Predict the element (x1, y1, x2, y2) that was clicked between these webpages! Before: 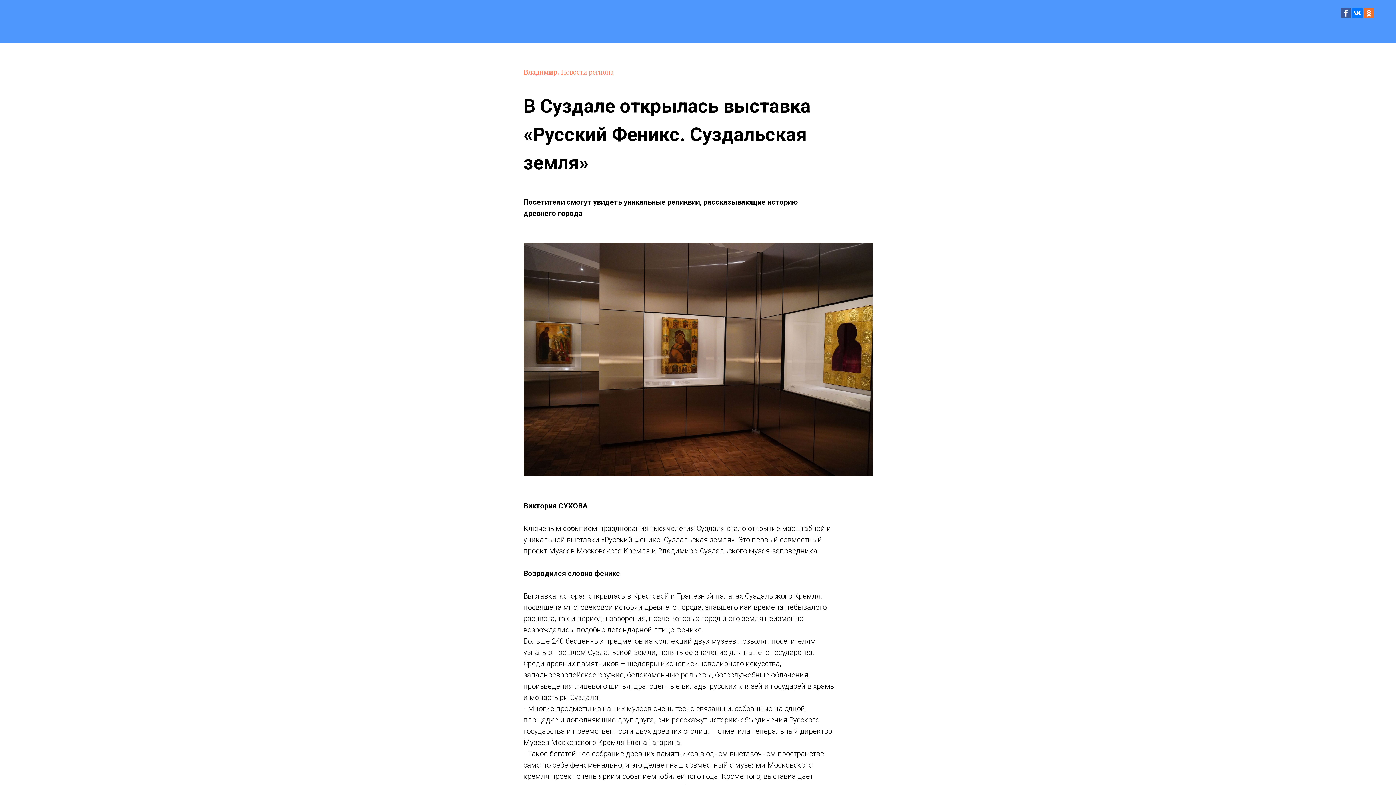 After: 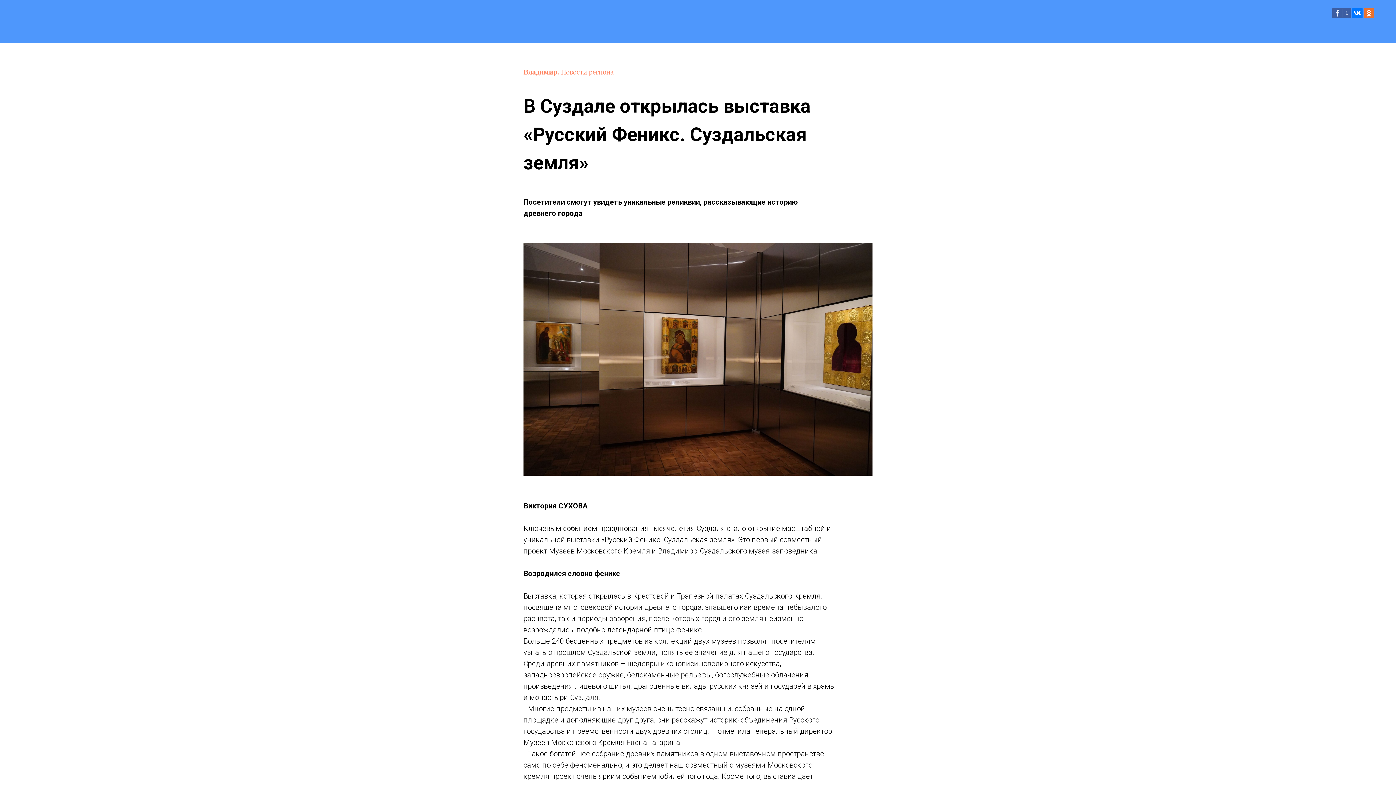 Action: bbox: (1341, 8, 1351, 18)